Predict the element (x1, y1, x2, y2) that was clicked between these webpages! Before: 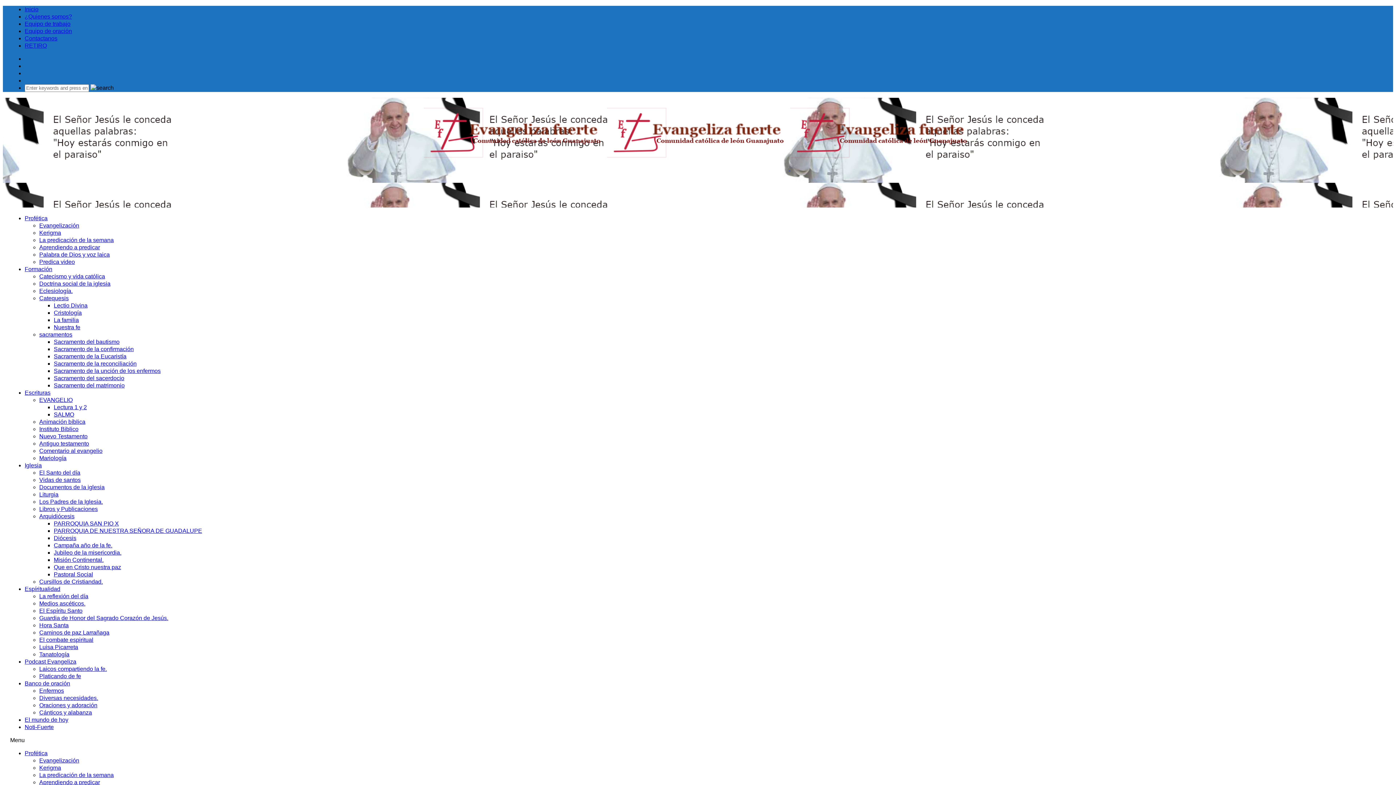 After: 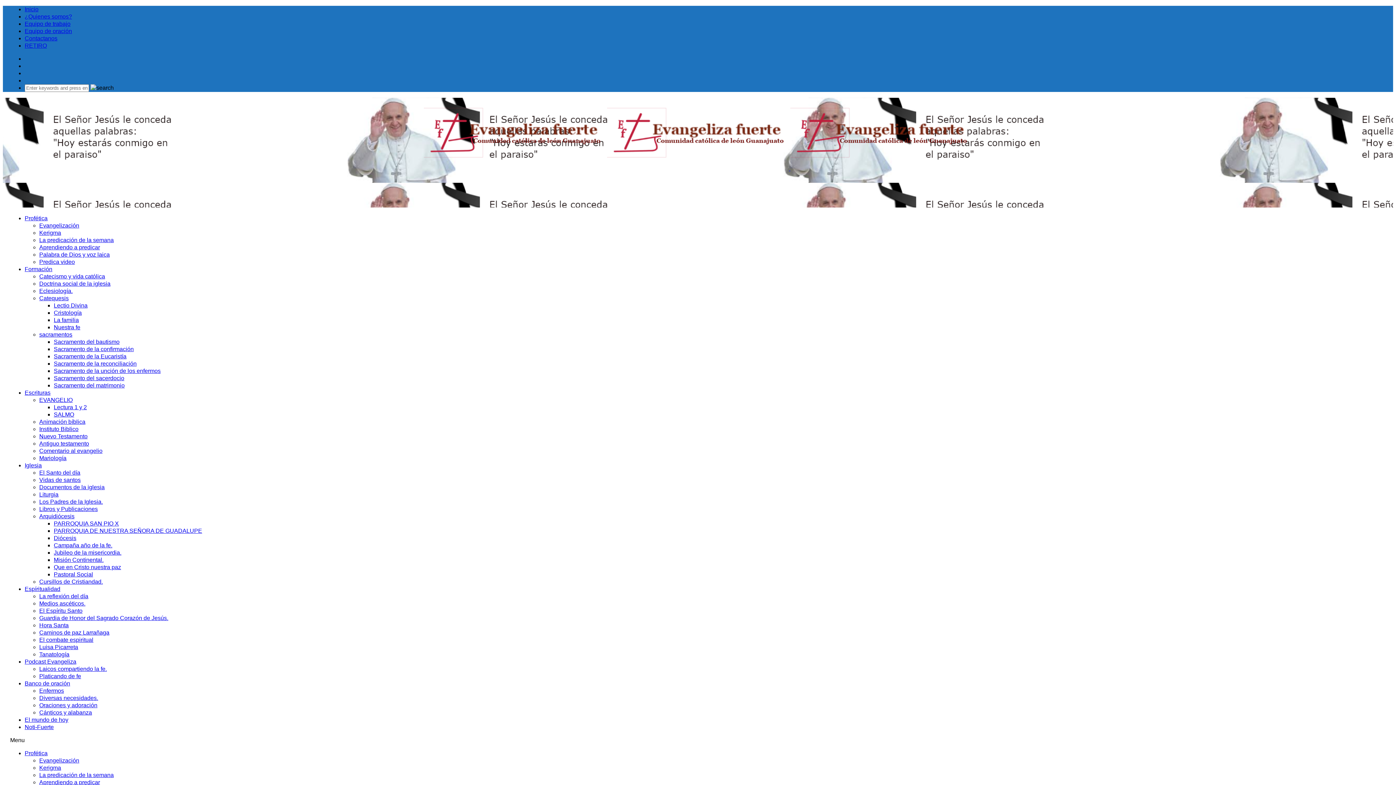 Action: label: Catequesis bbox: (39, 295, 68, 301)